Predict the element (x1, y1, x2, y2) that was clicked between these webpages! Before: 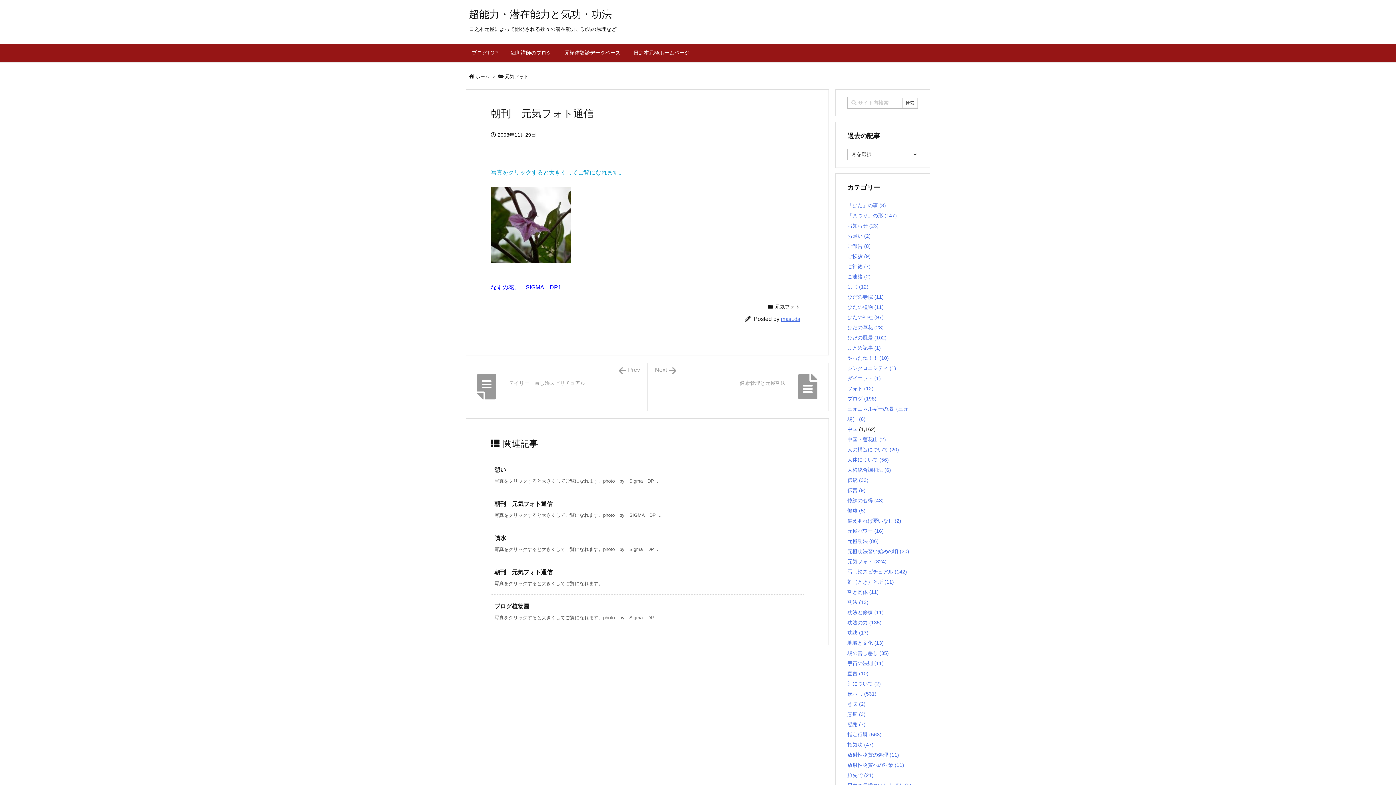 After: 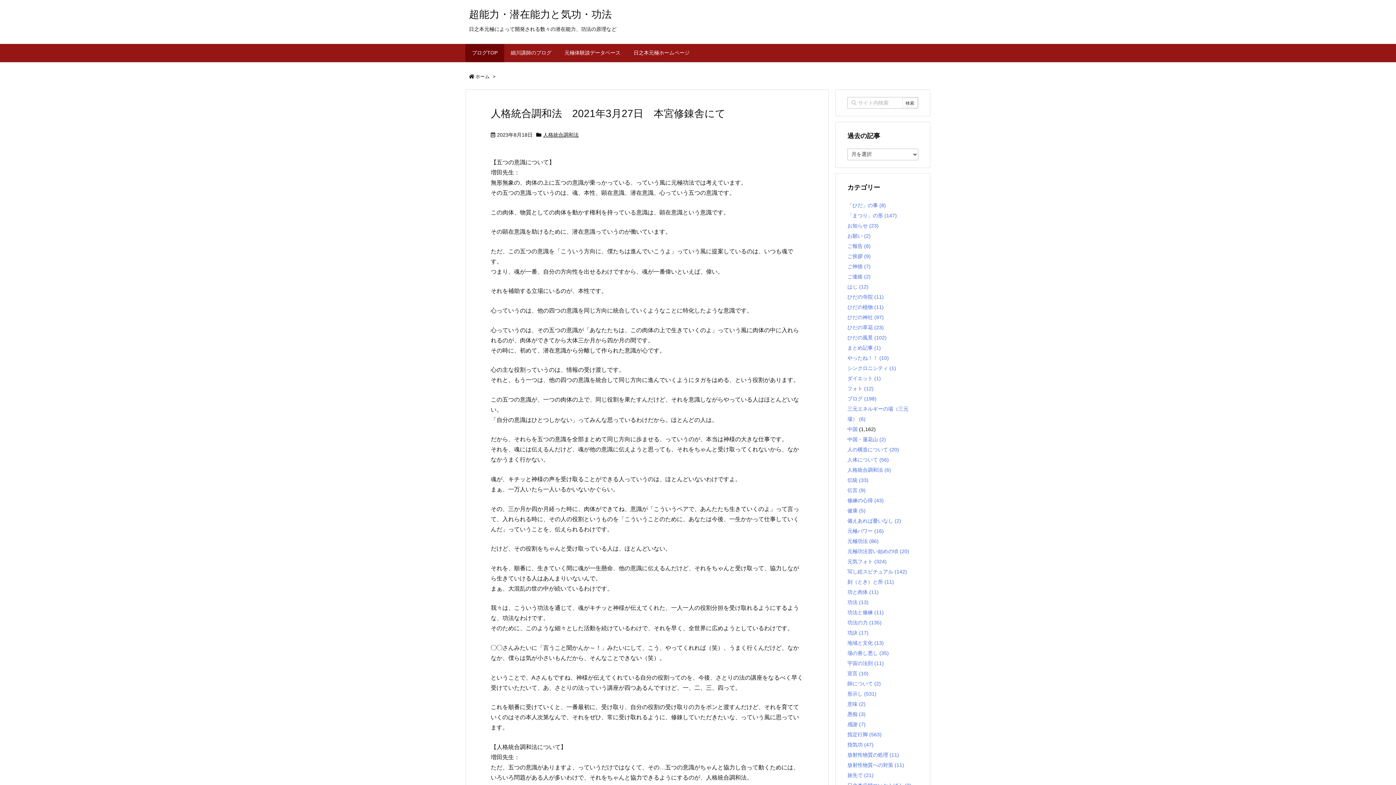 Action: bbox: (465, 44, 504, 62) label: ブログTOP